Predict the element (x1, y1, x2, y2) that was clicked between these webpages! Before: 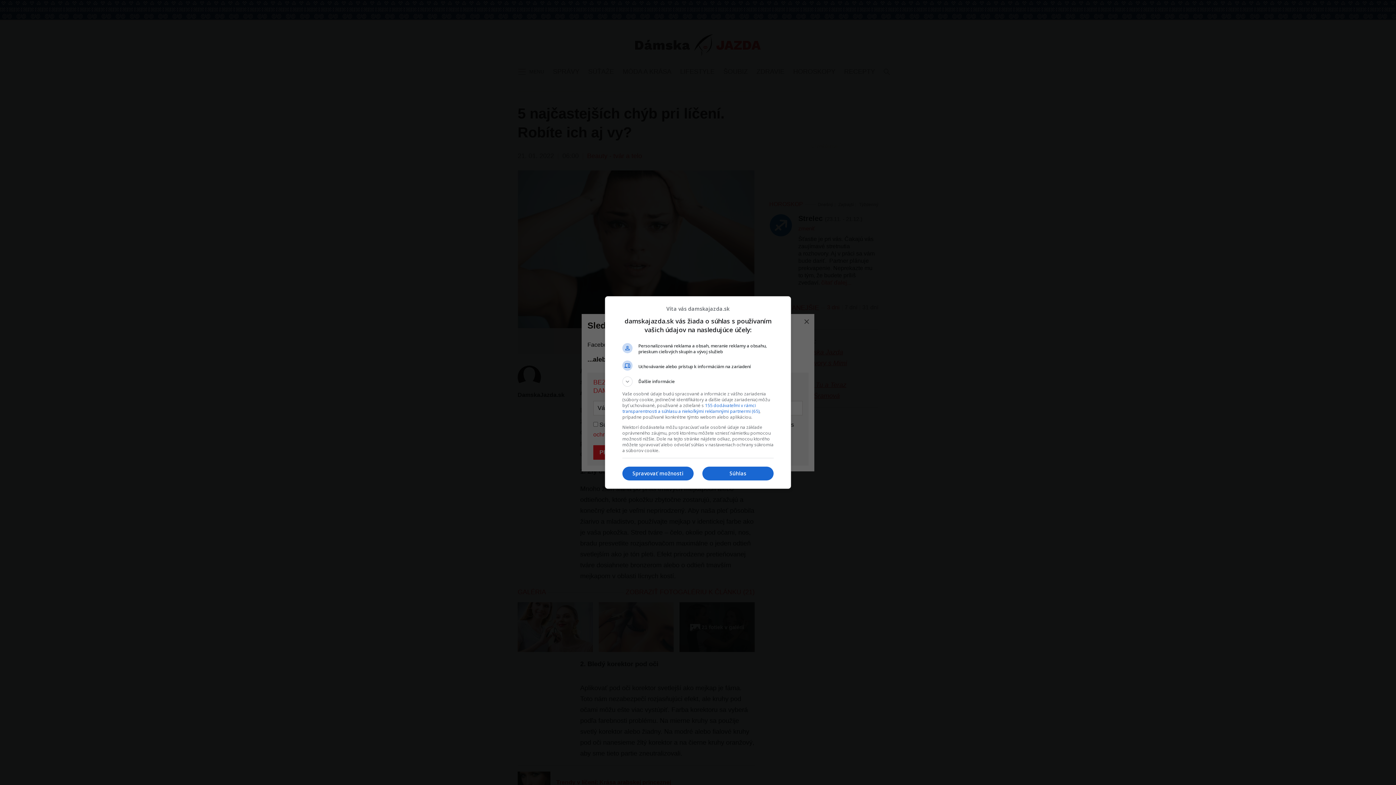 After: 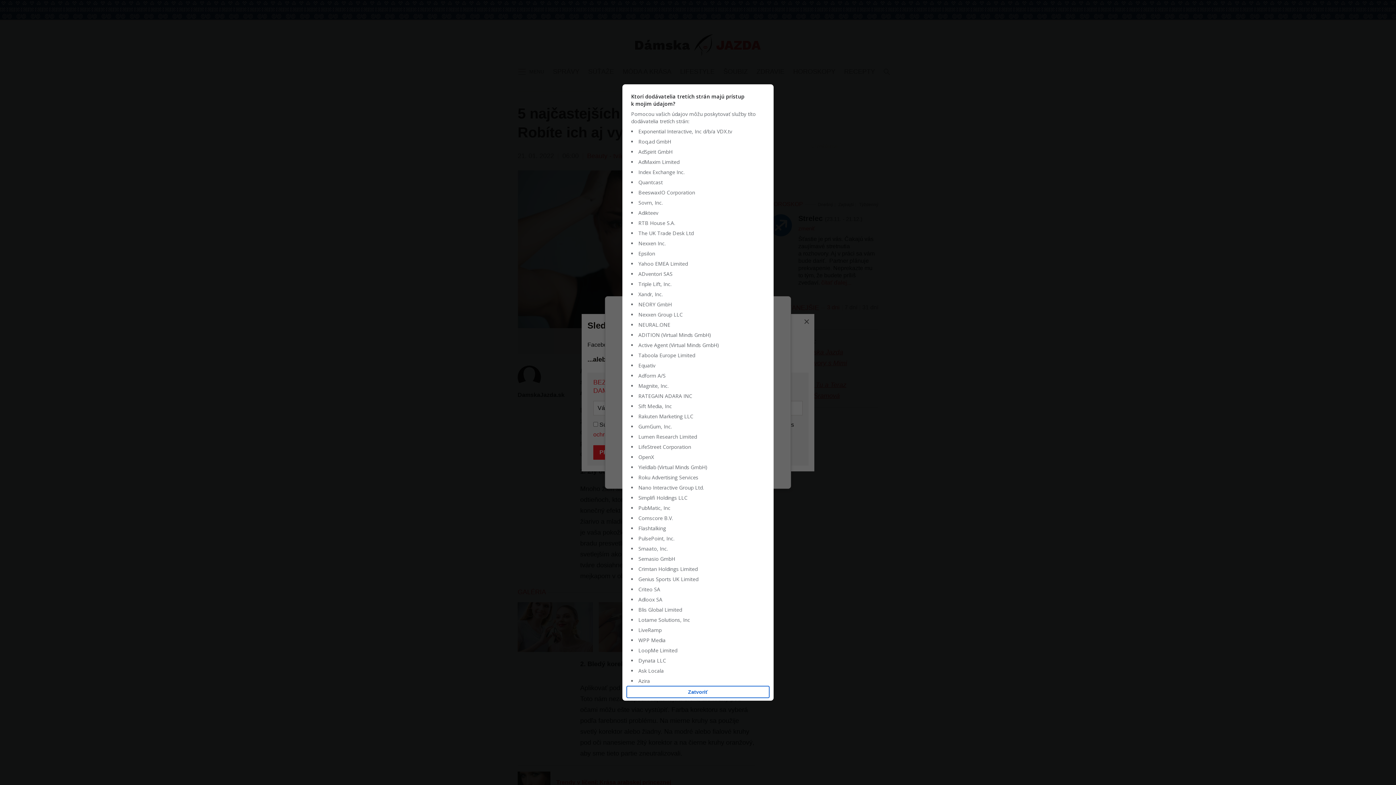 Action: label: 155 dodávateľmi v rámci transparentnosti a súhlasu a niekoľkými reklamnými partnermi (65) bbox: (622, 402, 759, 414)